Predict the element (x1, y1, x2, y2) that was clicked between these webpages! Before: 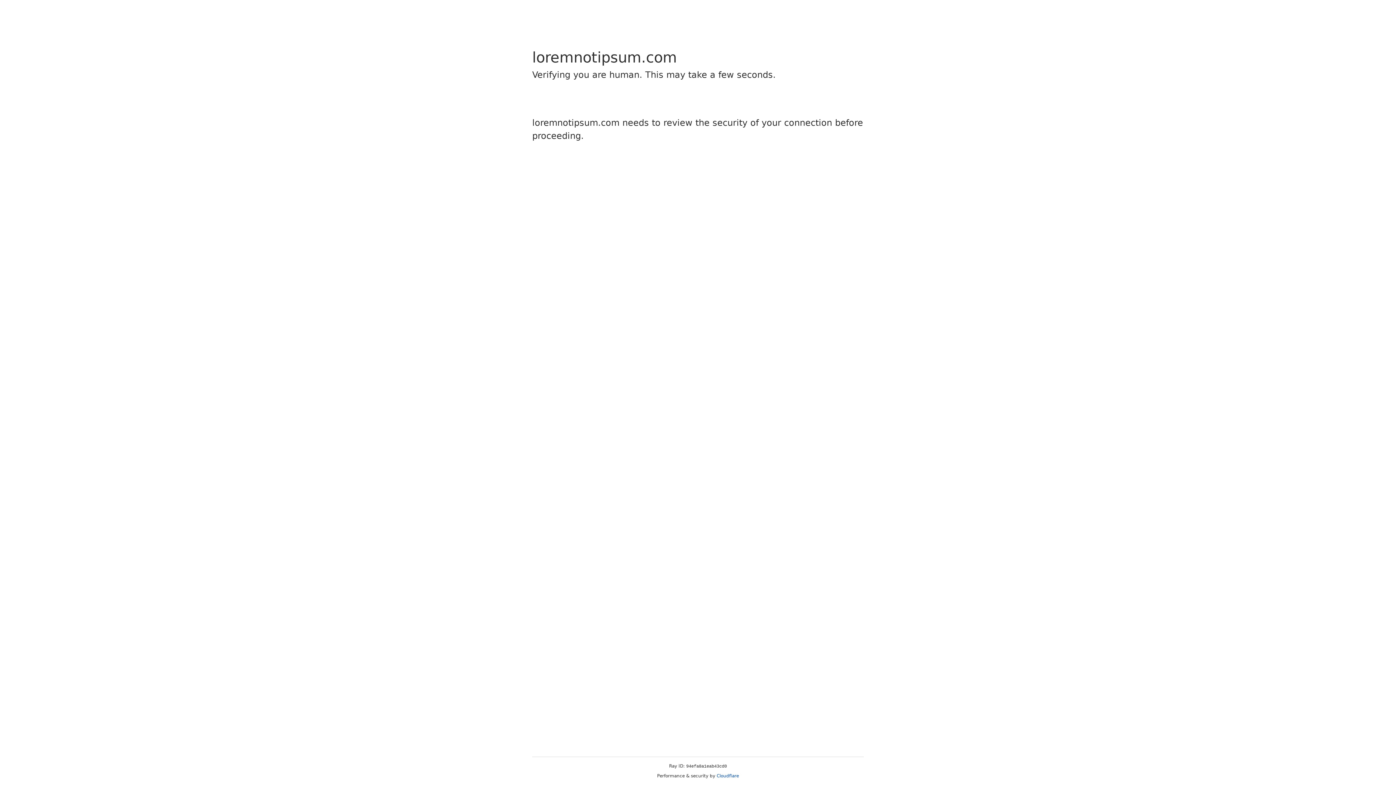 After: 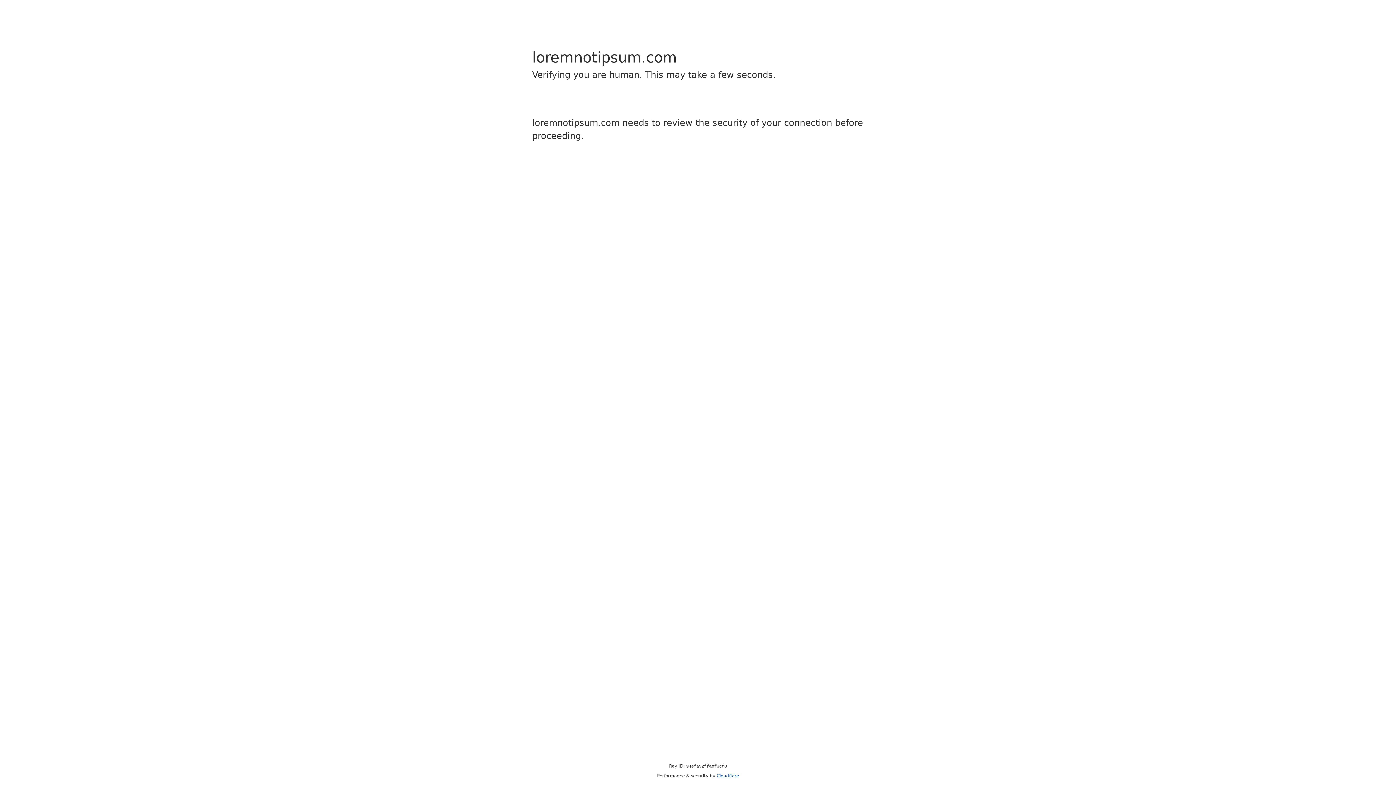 Action: label: Cloudflare bbox: (716, 773, 739, 778)